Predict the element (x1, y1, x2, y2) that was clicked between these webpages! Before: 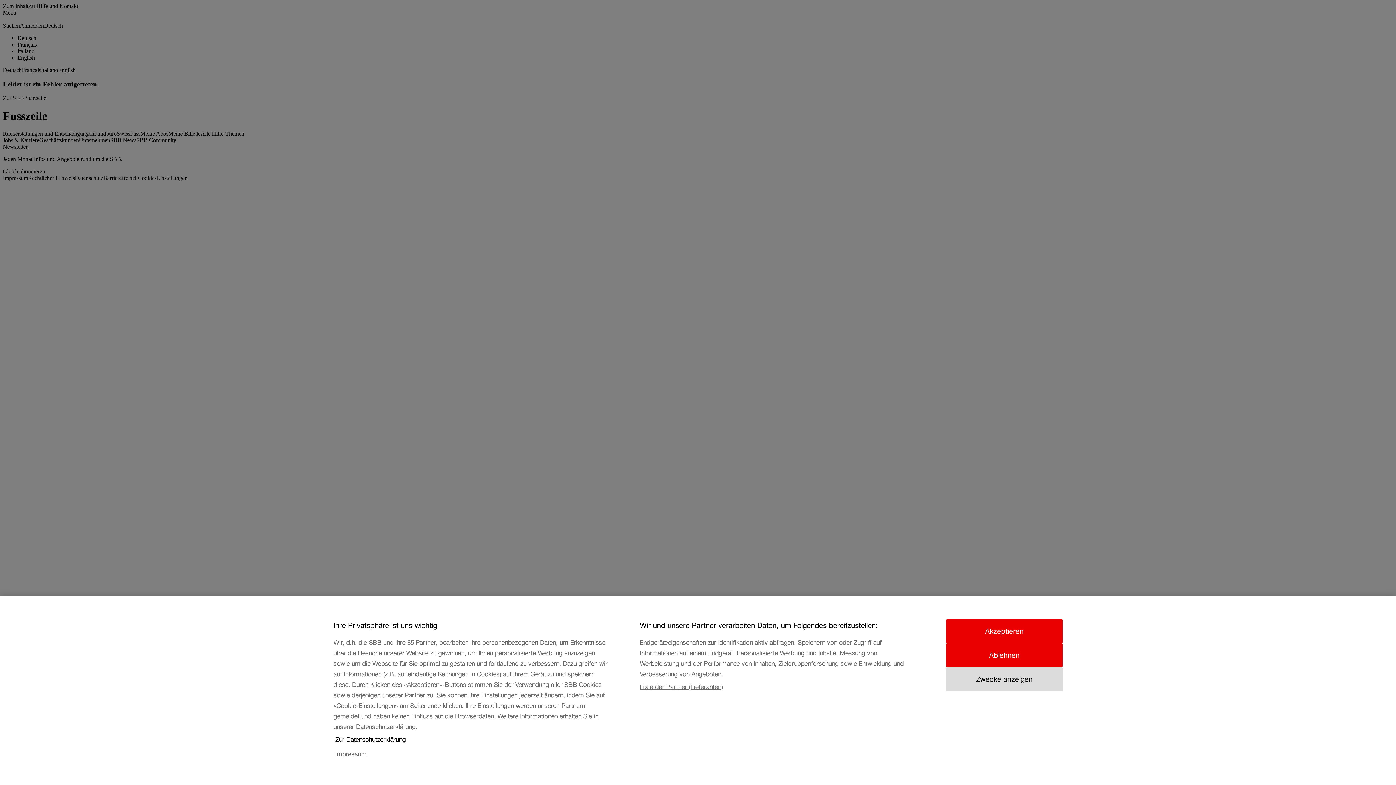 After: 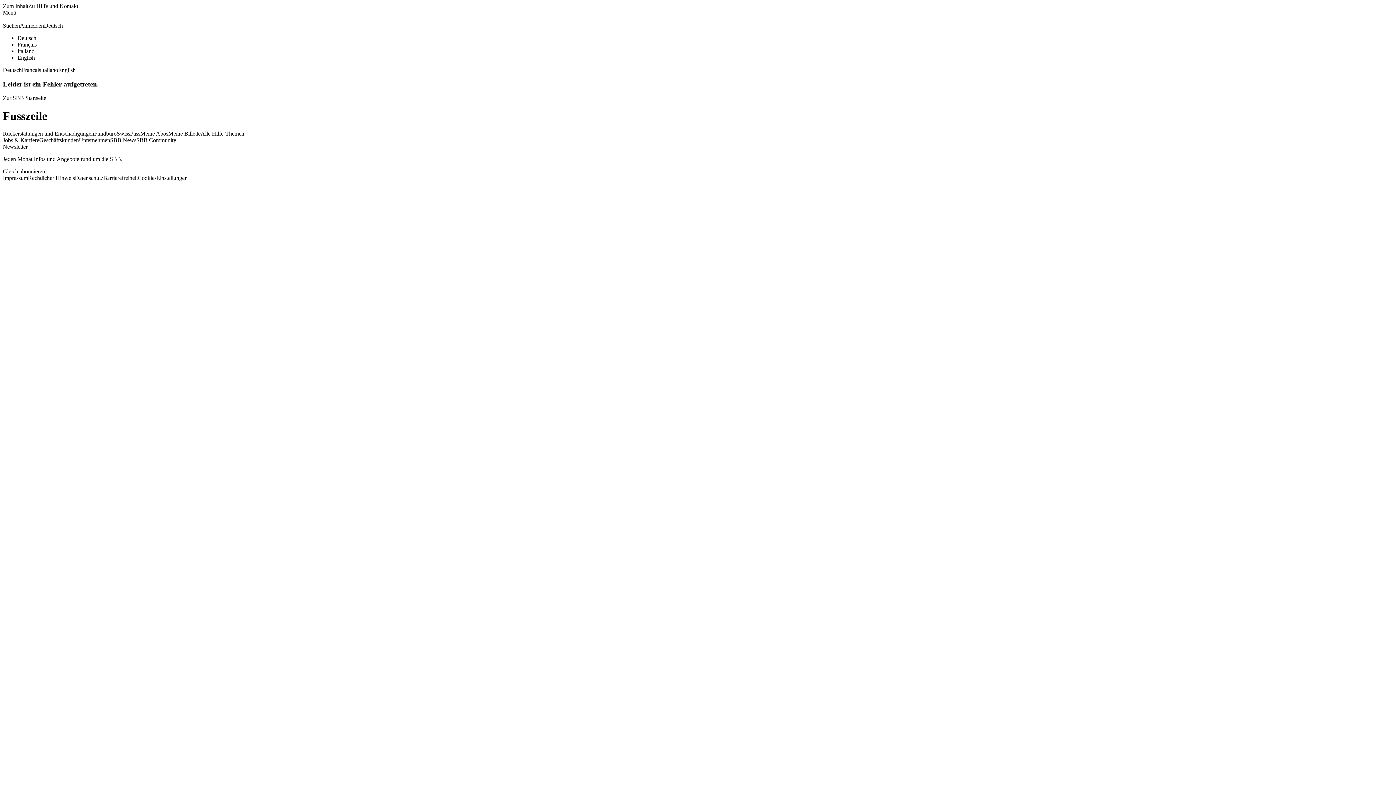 Action: bbox: (946, 646, 1062, 670) label: Ablehnen